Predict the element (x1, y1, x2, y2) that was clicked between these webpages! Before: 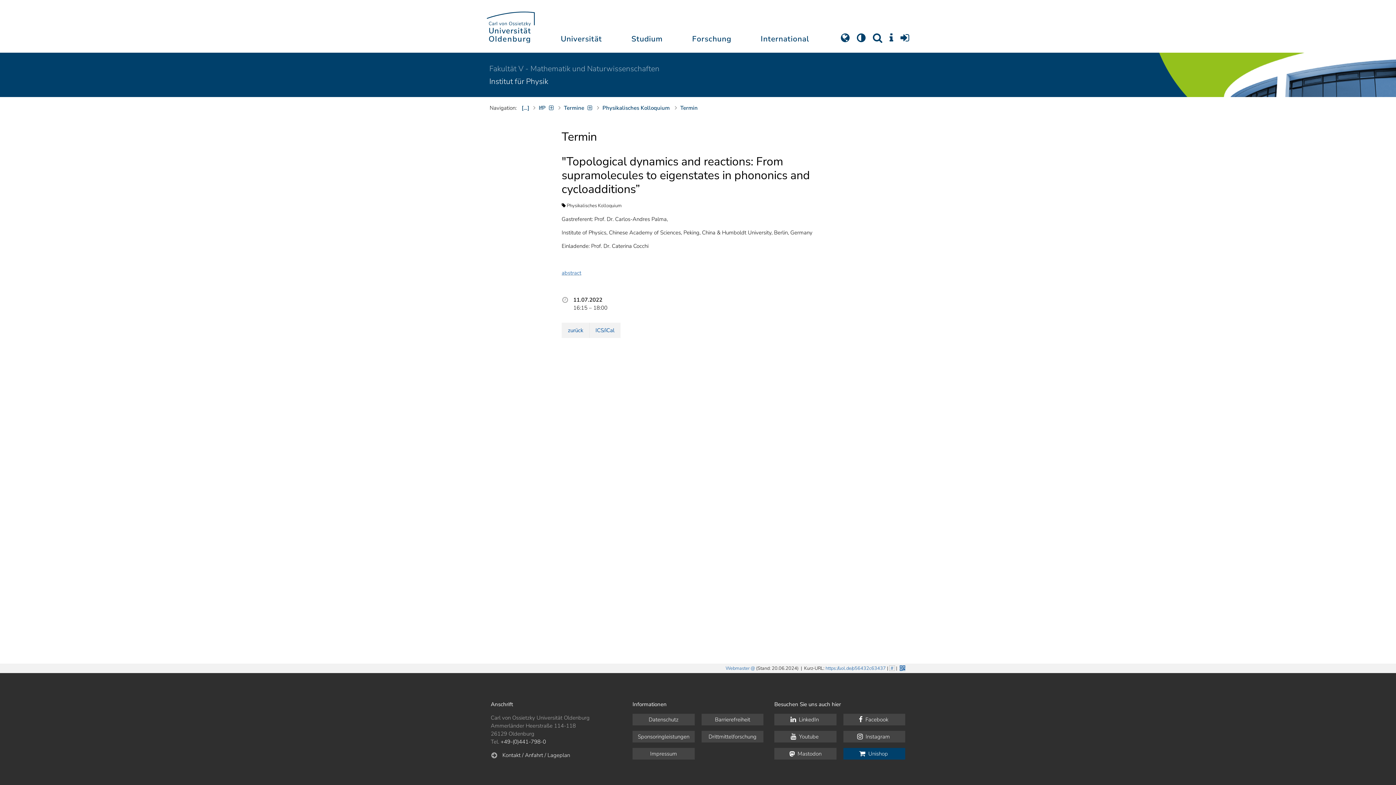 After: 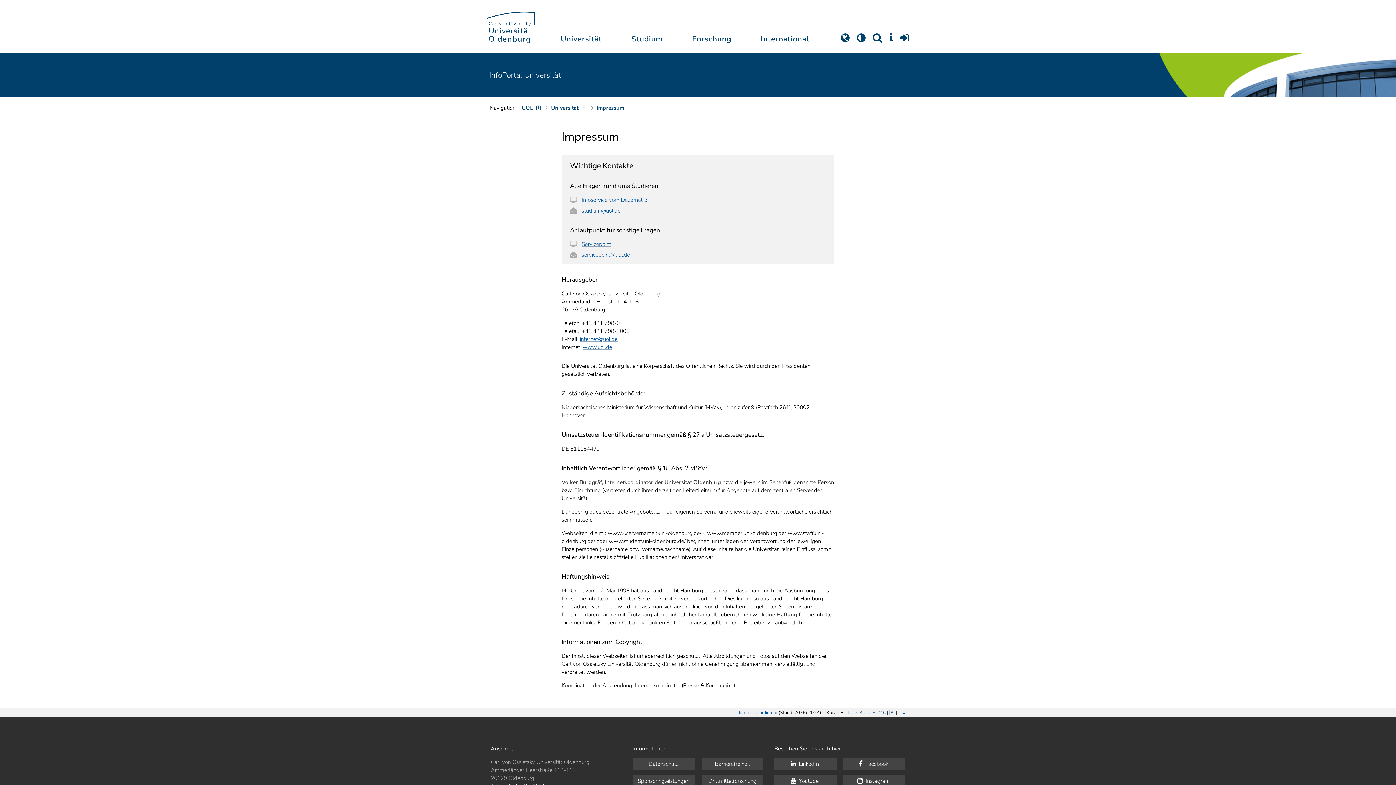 Action: label: Impressum bbox: (632, 748, 694, 760)